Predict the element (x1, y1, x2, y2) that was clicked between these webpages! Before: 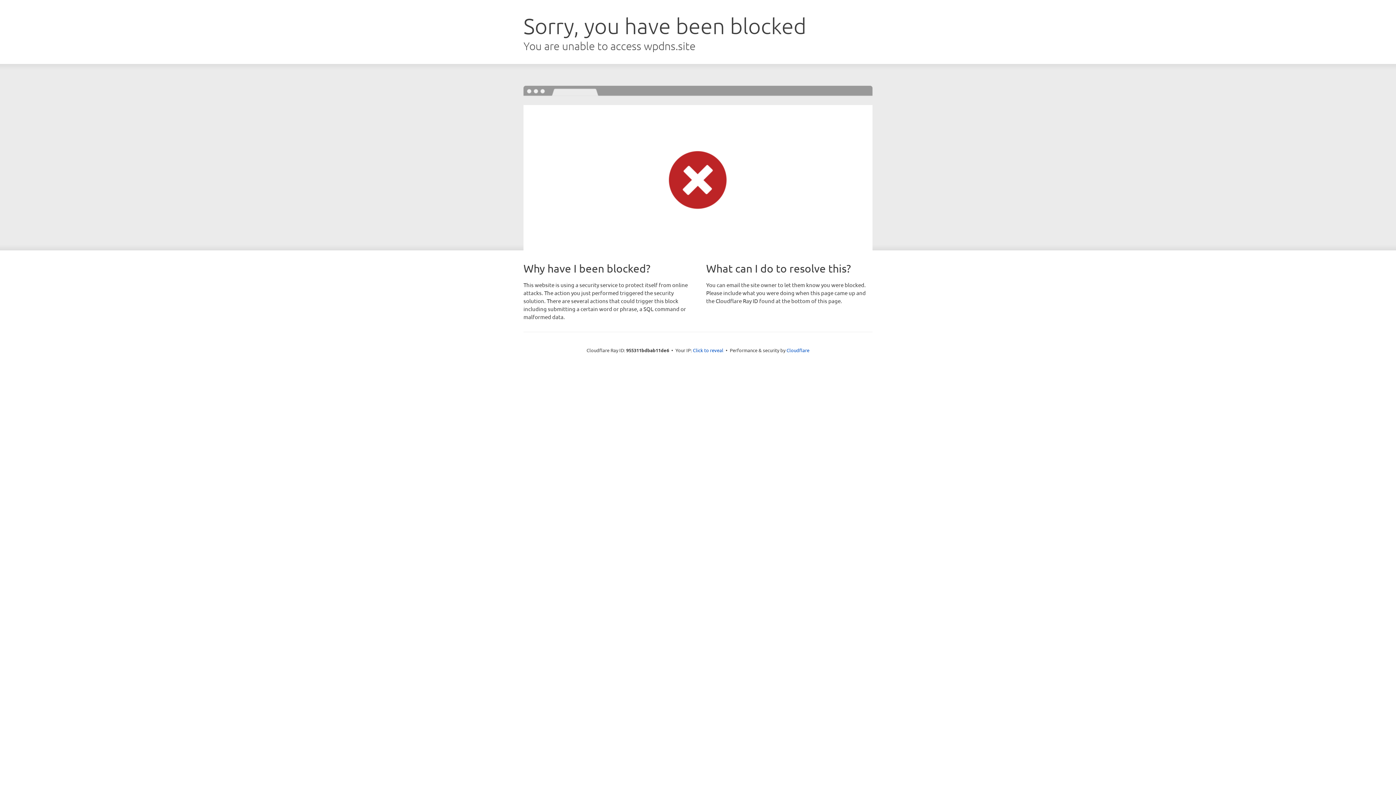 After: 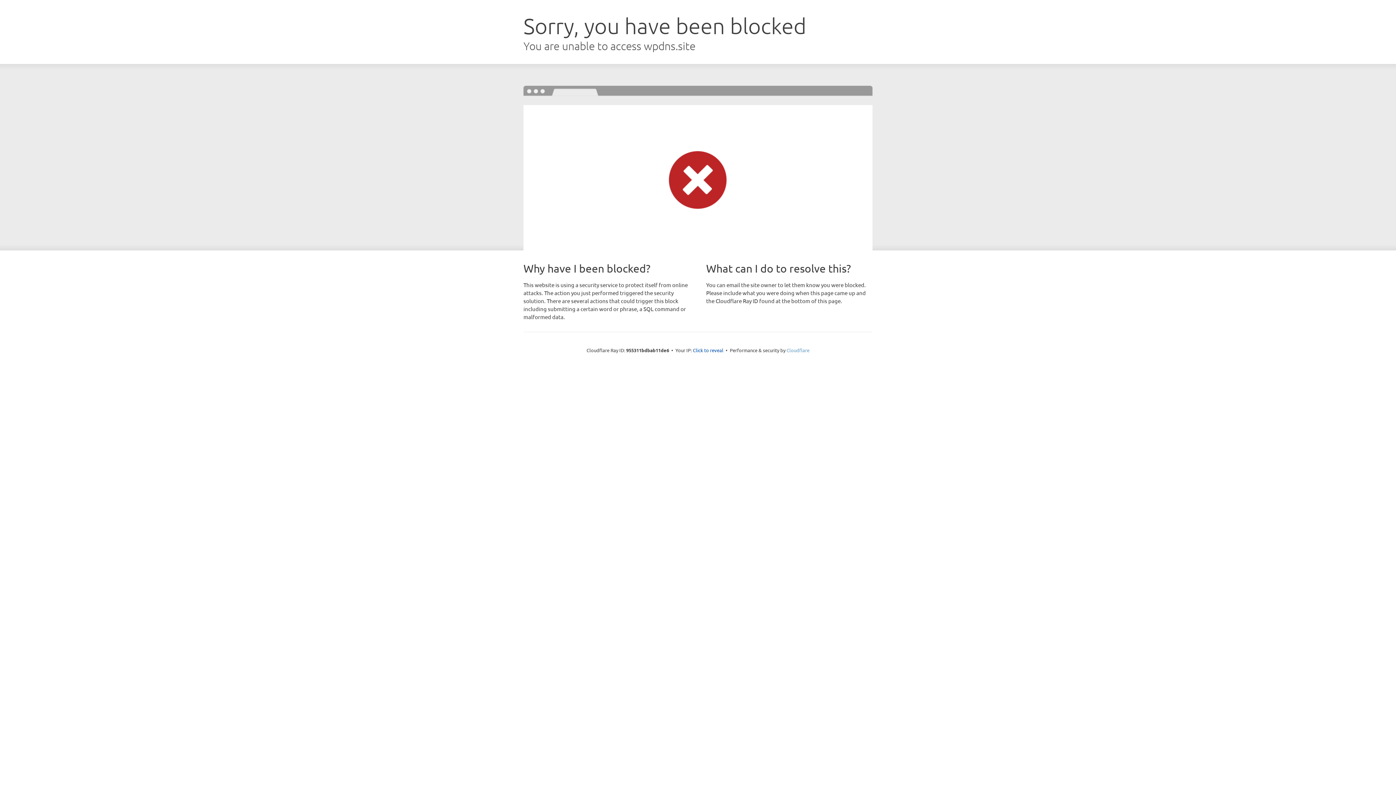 Action: bbox: (786, 347, 809, 353) label: Cloudflare